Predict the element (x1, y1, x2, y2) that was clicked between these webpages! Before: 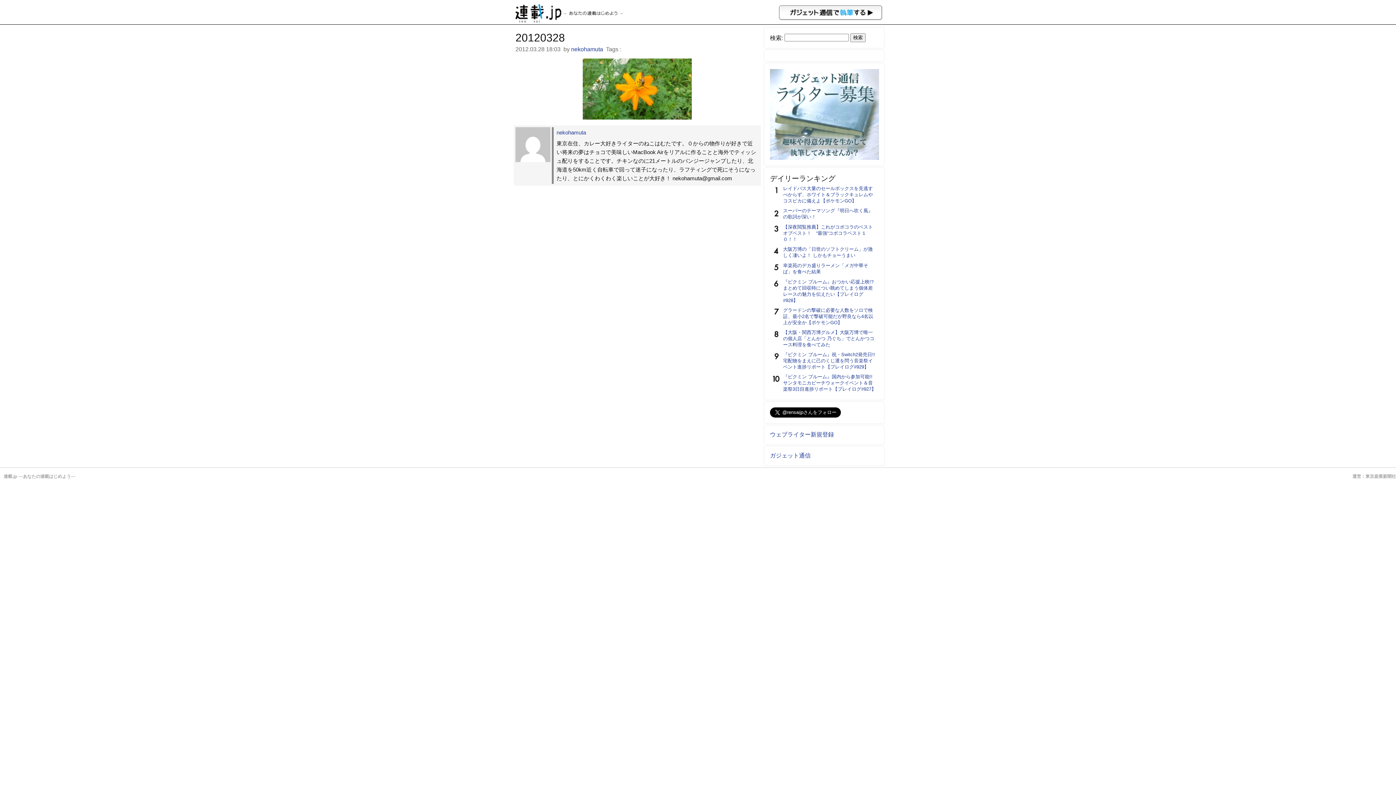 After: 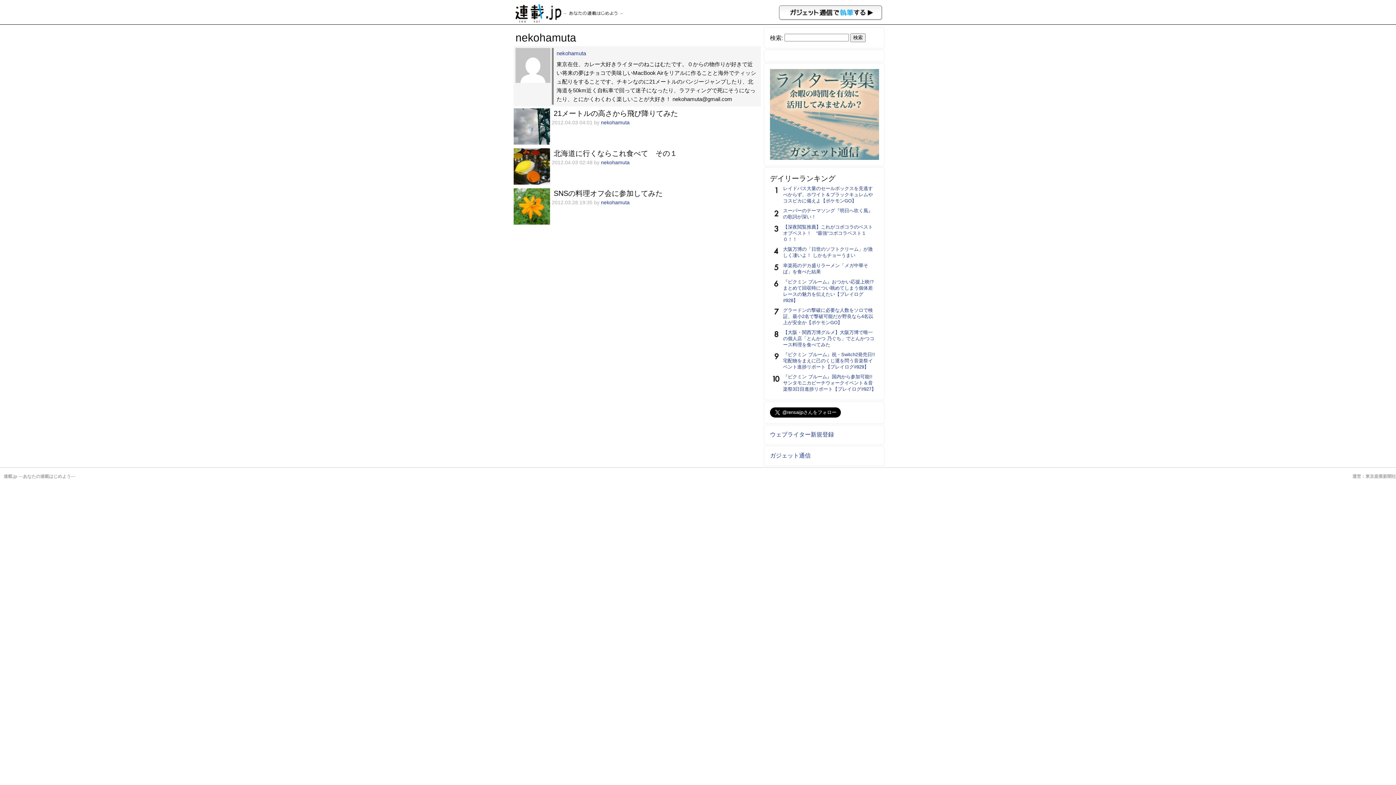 Action: bbox: (571, 46, 603, 52) label: nekohamuta